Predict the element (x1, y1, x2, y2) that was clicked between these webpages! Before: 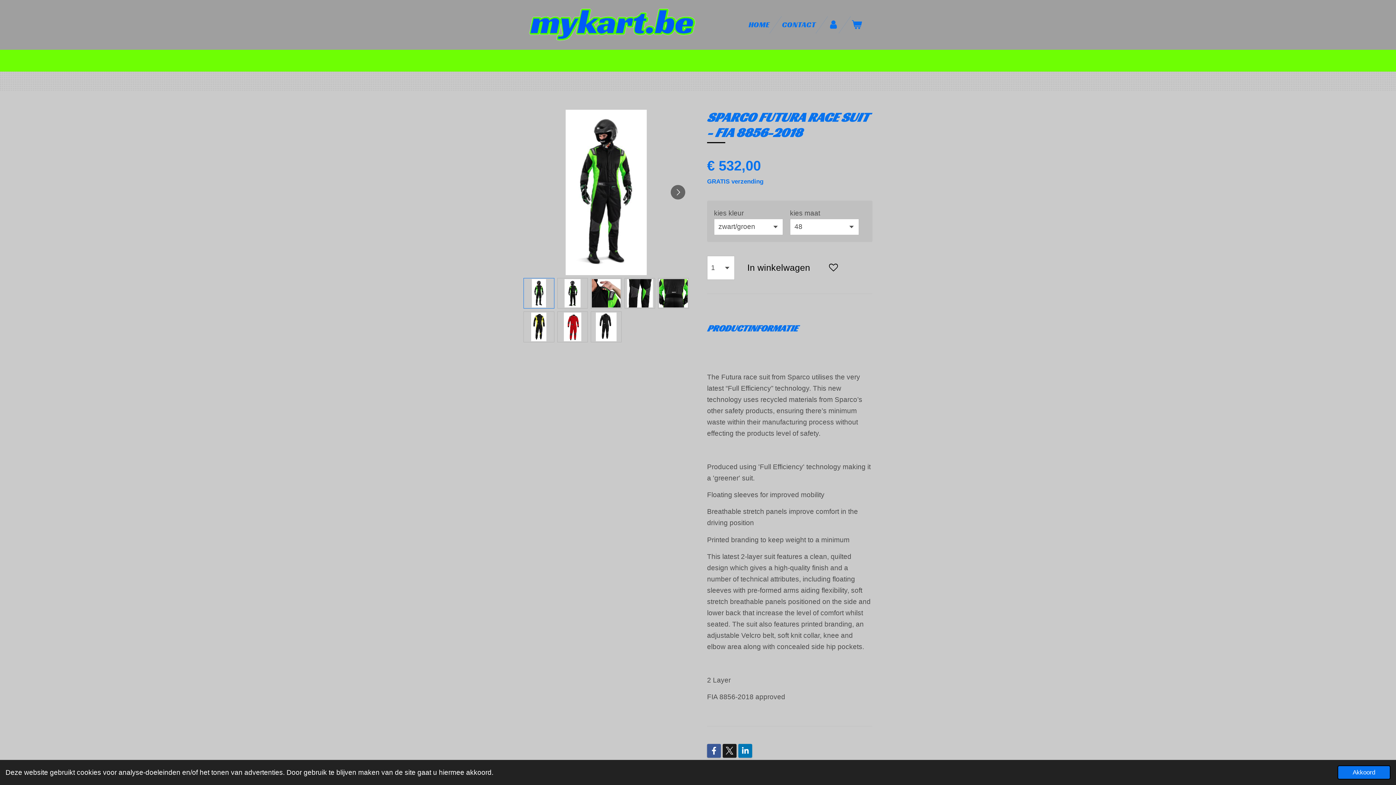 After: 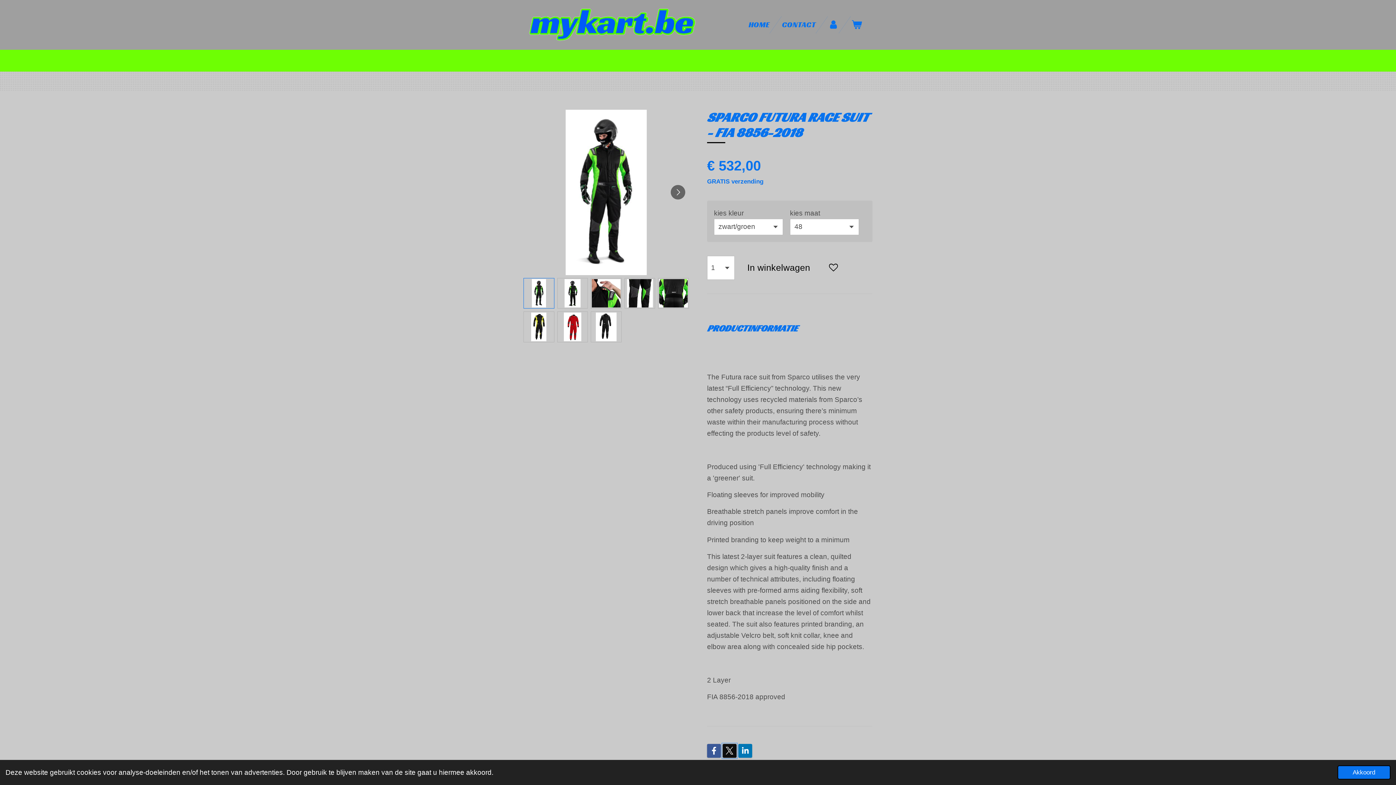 Action: bbox: (722, 744, 736, 758)